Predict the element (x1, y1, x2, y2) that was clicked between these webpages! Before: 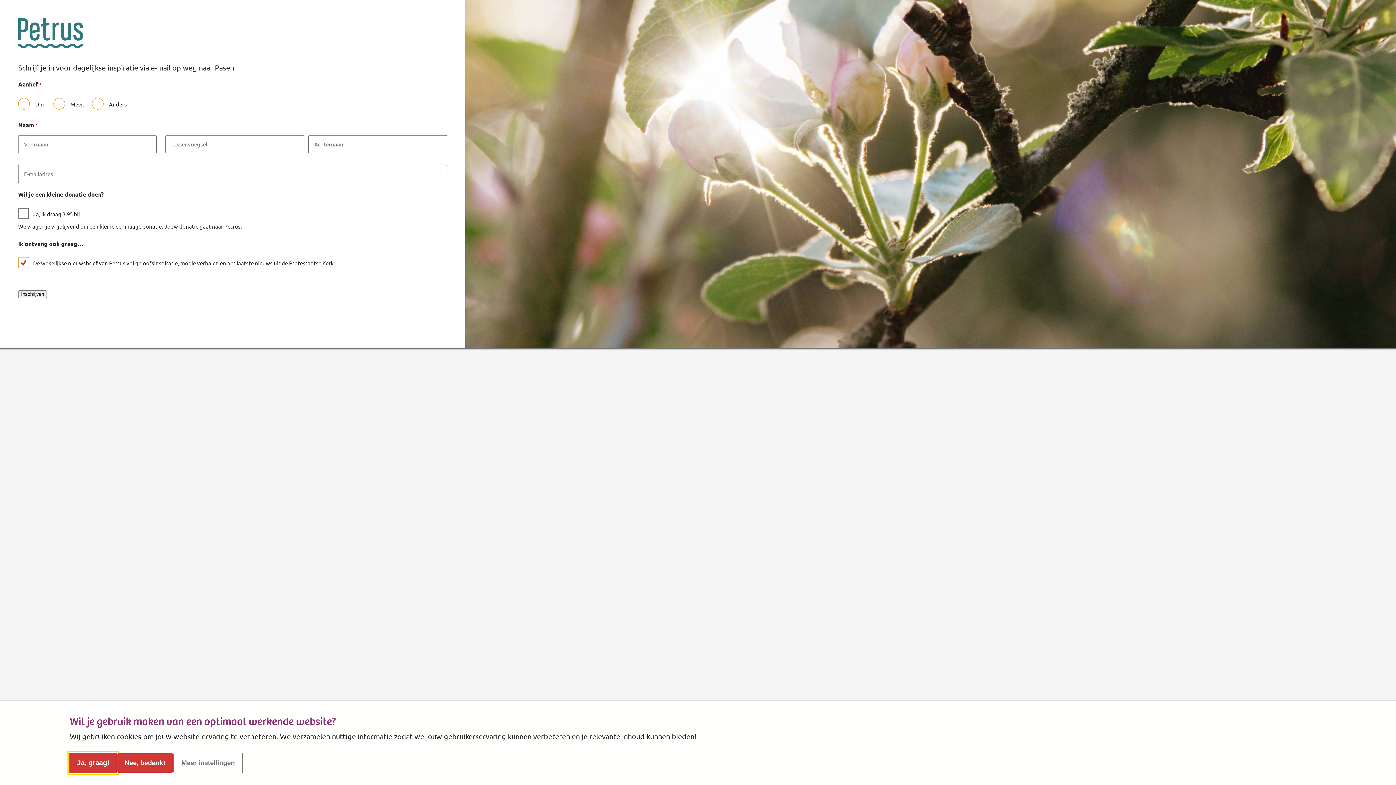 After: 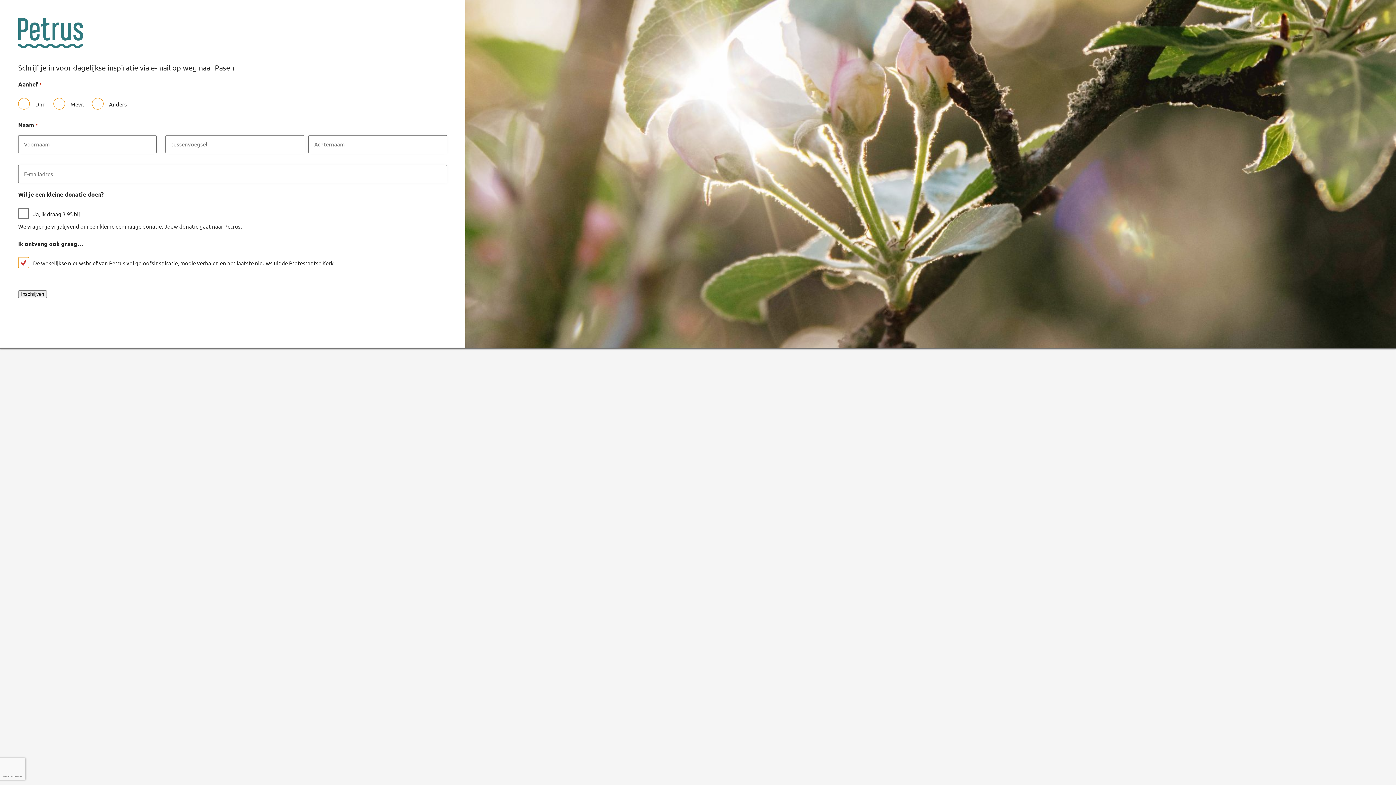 Action: bbox: (68, 752, 117, 774) label: Ja, graag!